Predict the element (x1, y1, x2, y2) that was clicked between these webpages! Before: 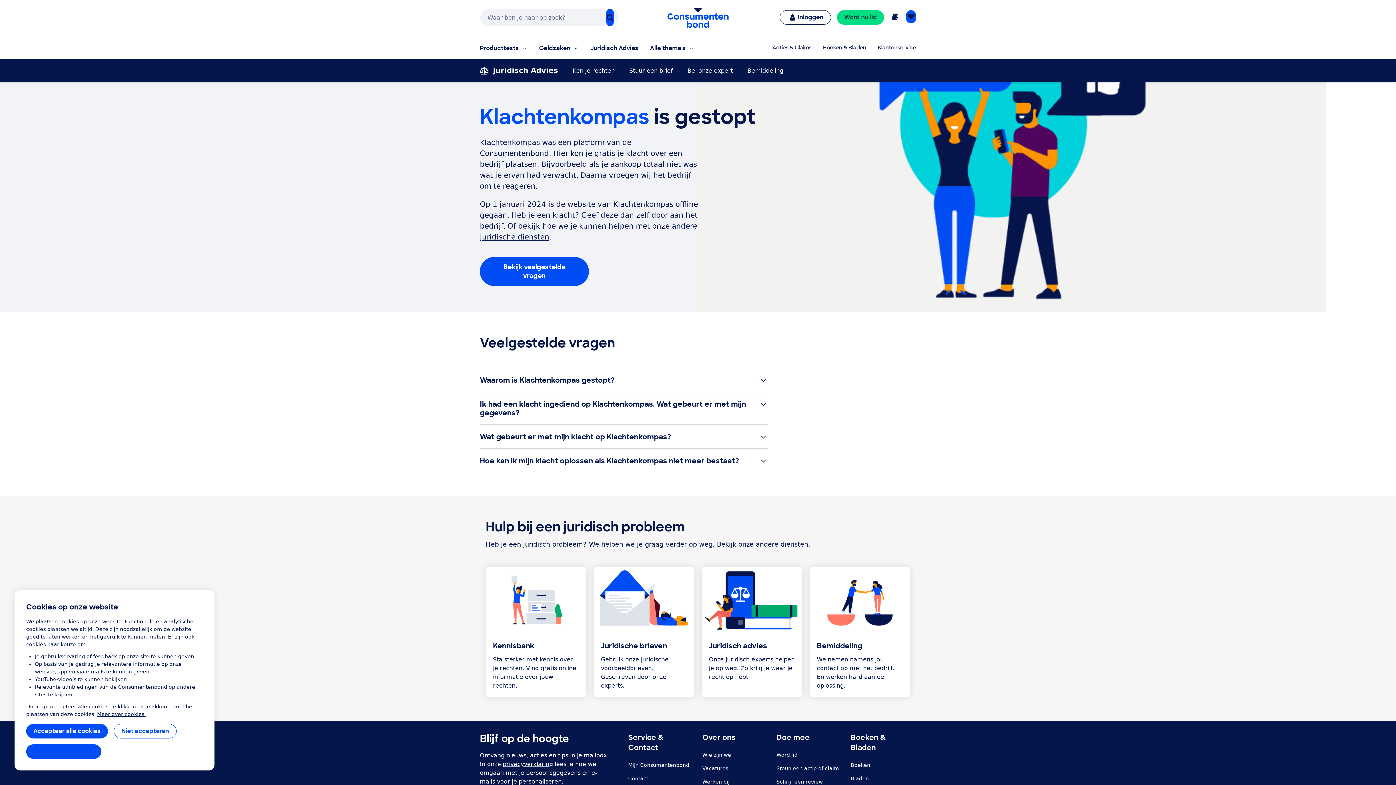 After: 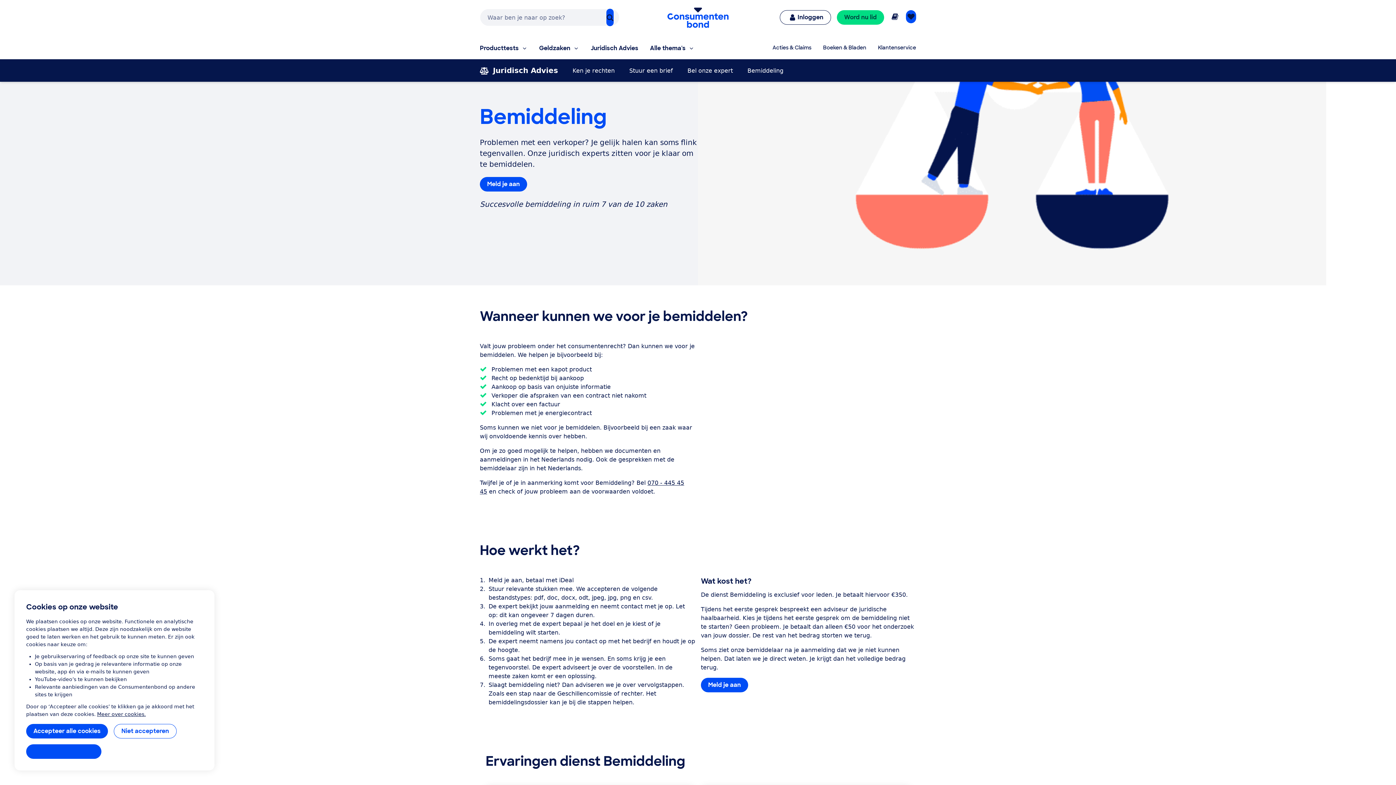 Action: bbox: (817, 641, 862, 651) label: Bemiddeling